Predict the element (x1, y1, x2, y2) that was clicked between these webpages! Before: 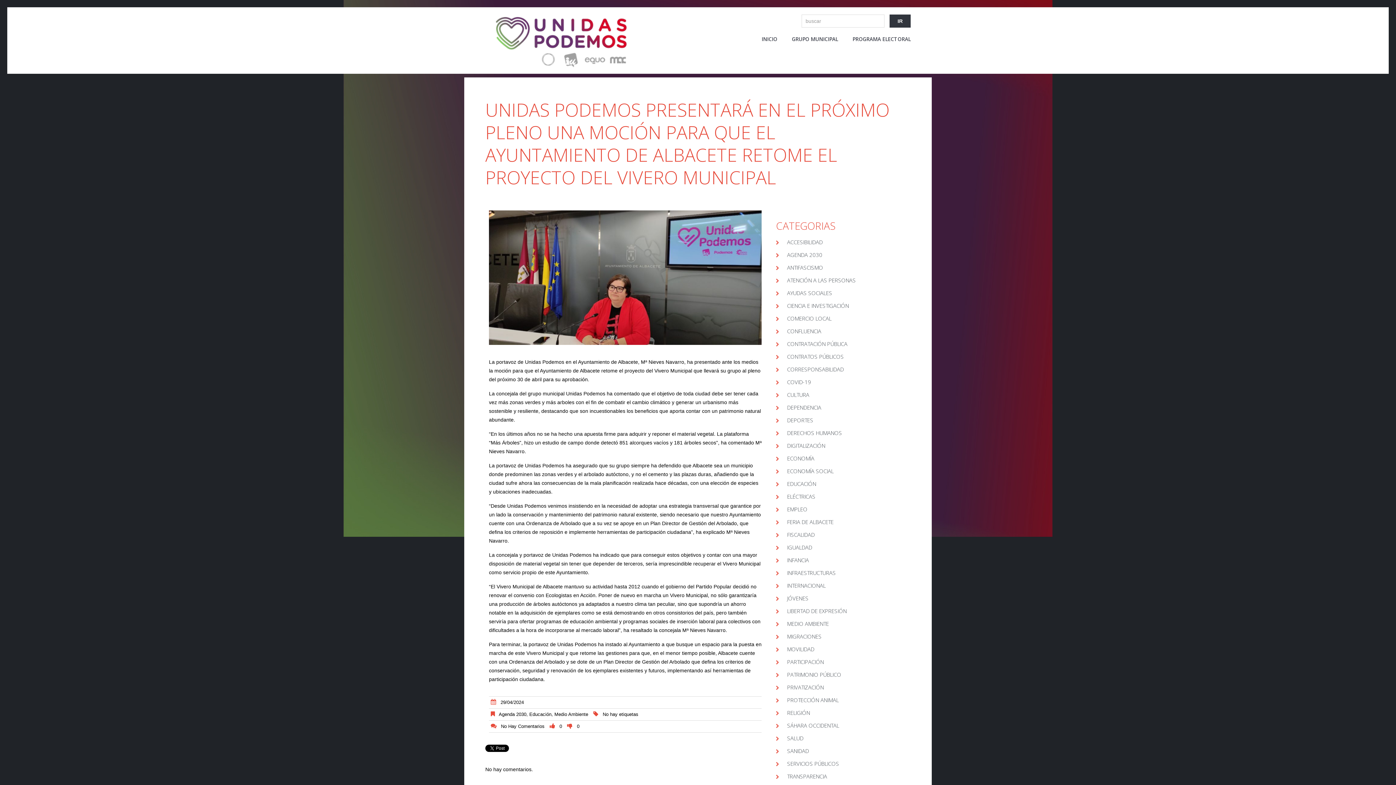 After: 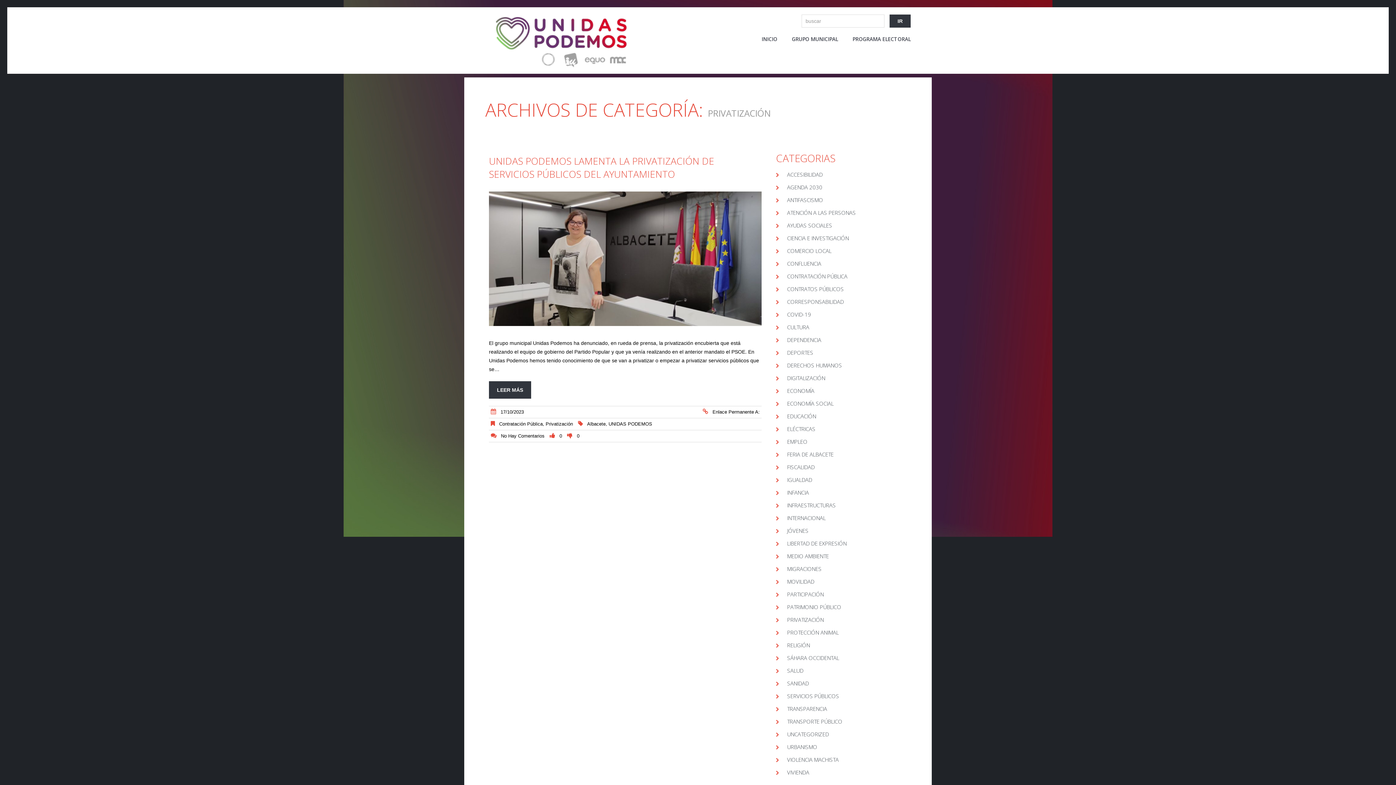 Action: bbox: (787, 684, 824, 691) label: PRIVATIZACIÓN